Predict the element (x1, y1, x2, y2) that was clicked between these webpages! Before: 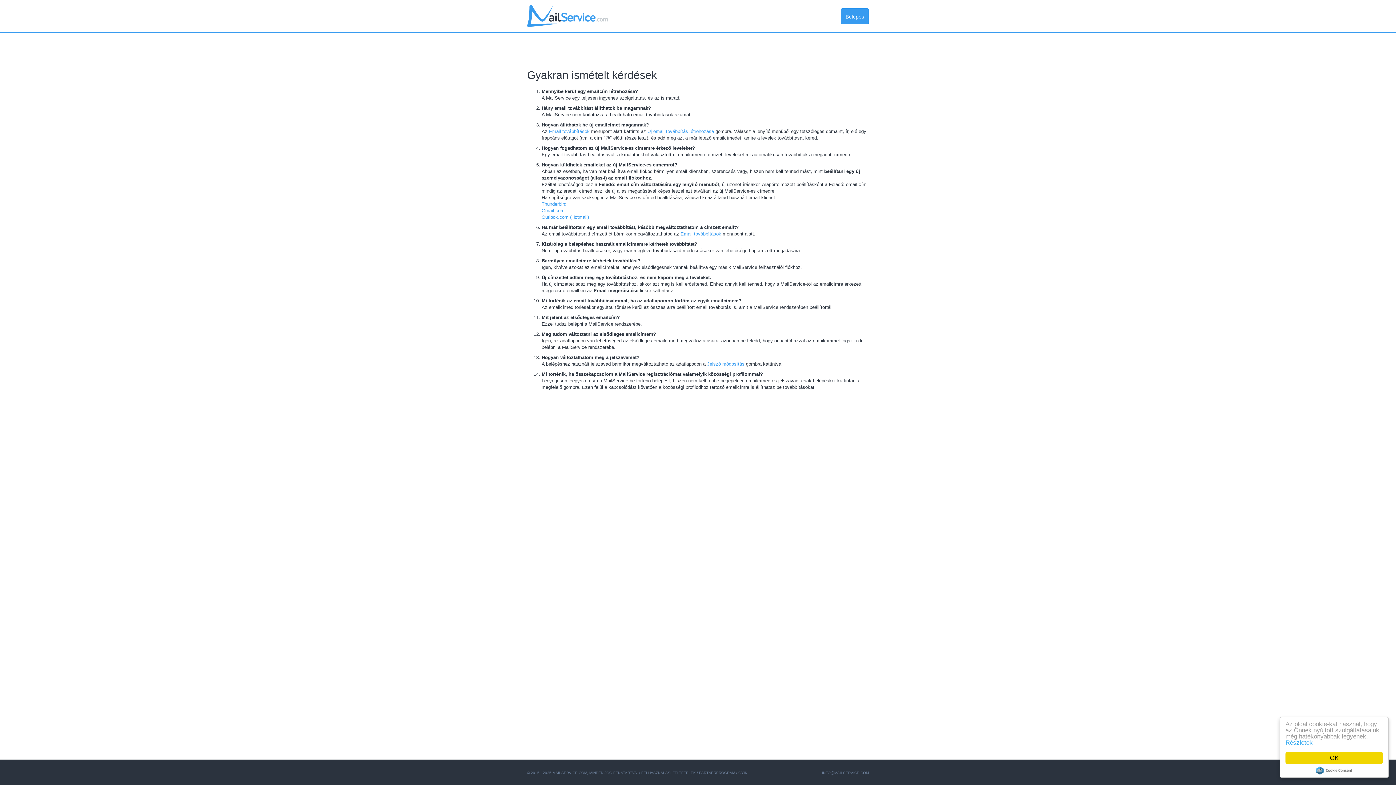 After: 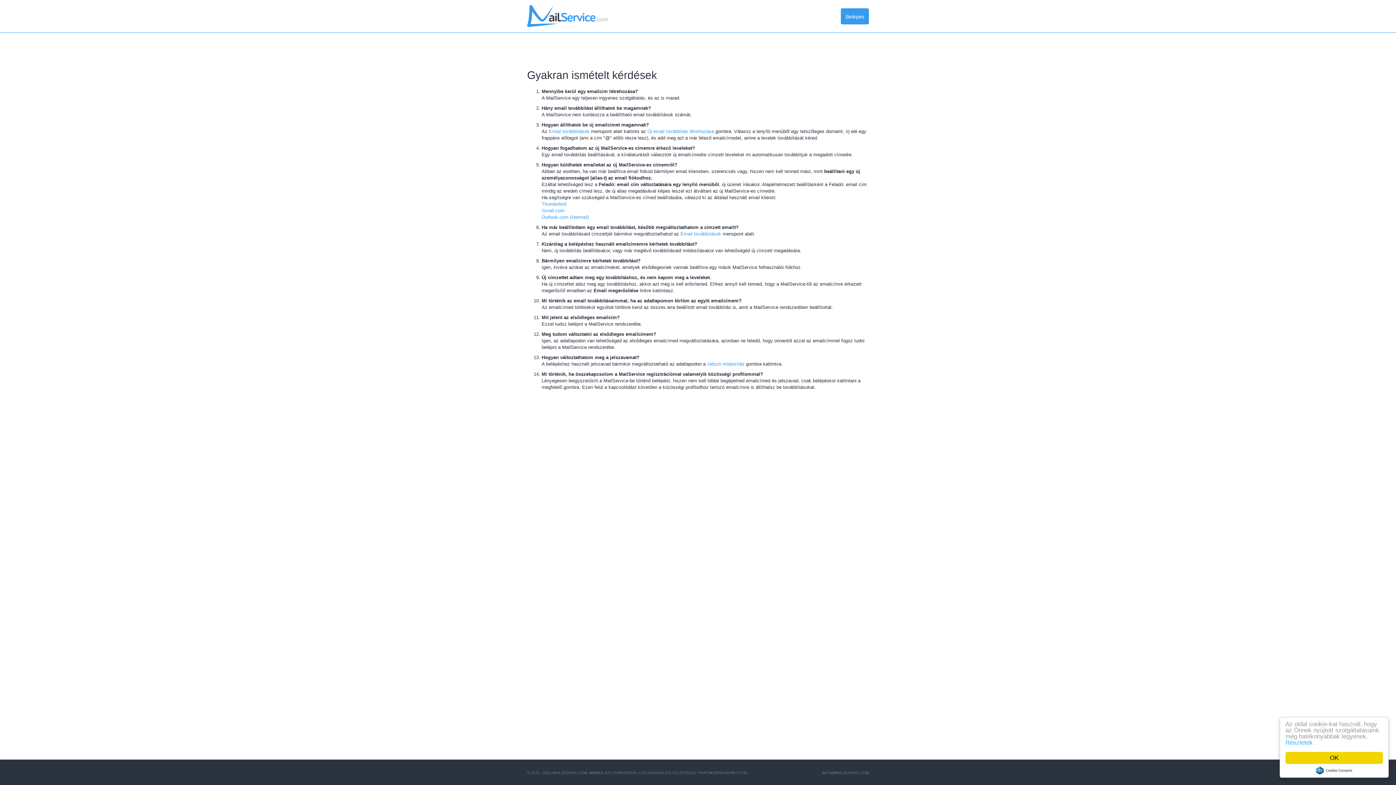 Action: label: Cookie Consent plugin for the EU cookie law bbox: (1316, 766, 1352, 774)